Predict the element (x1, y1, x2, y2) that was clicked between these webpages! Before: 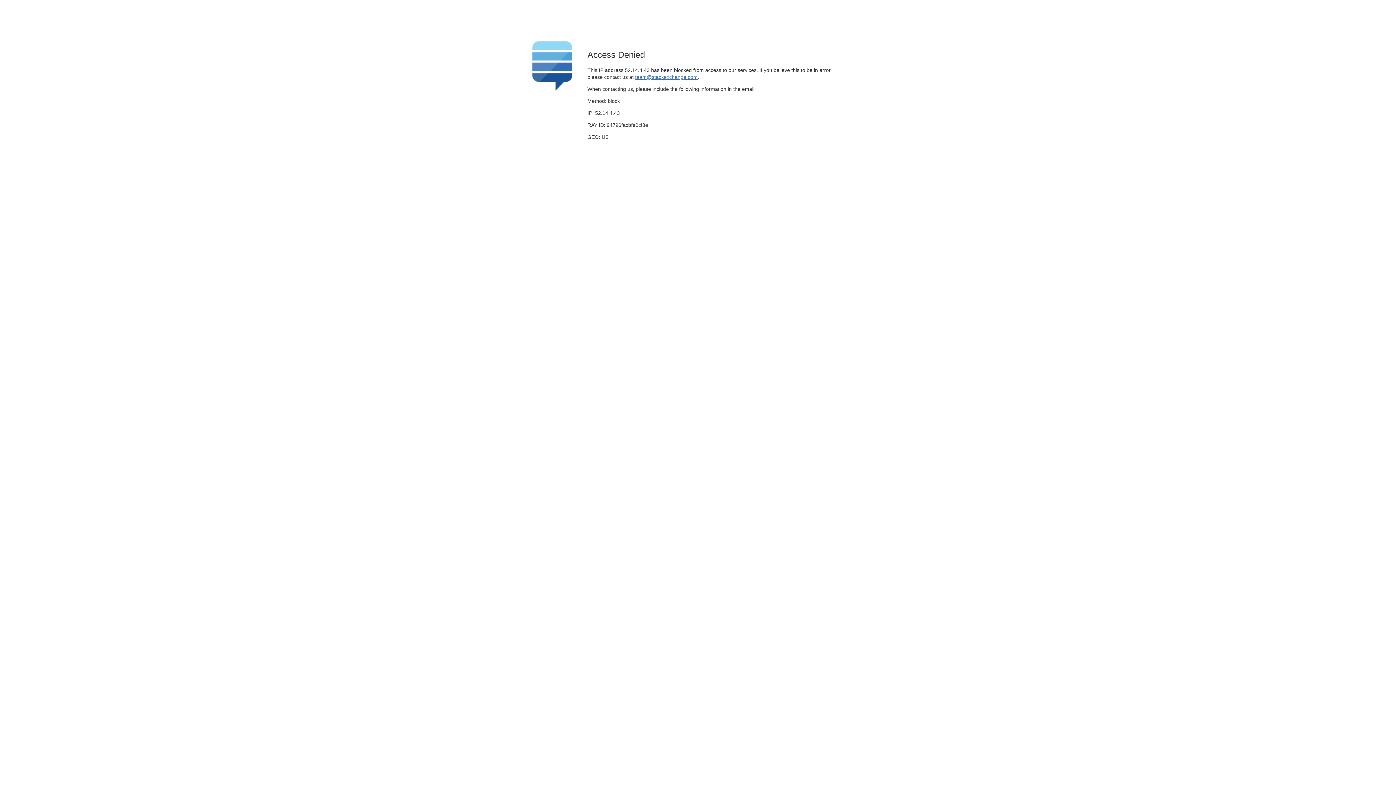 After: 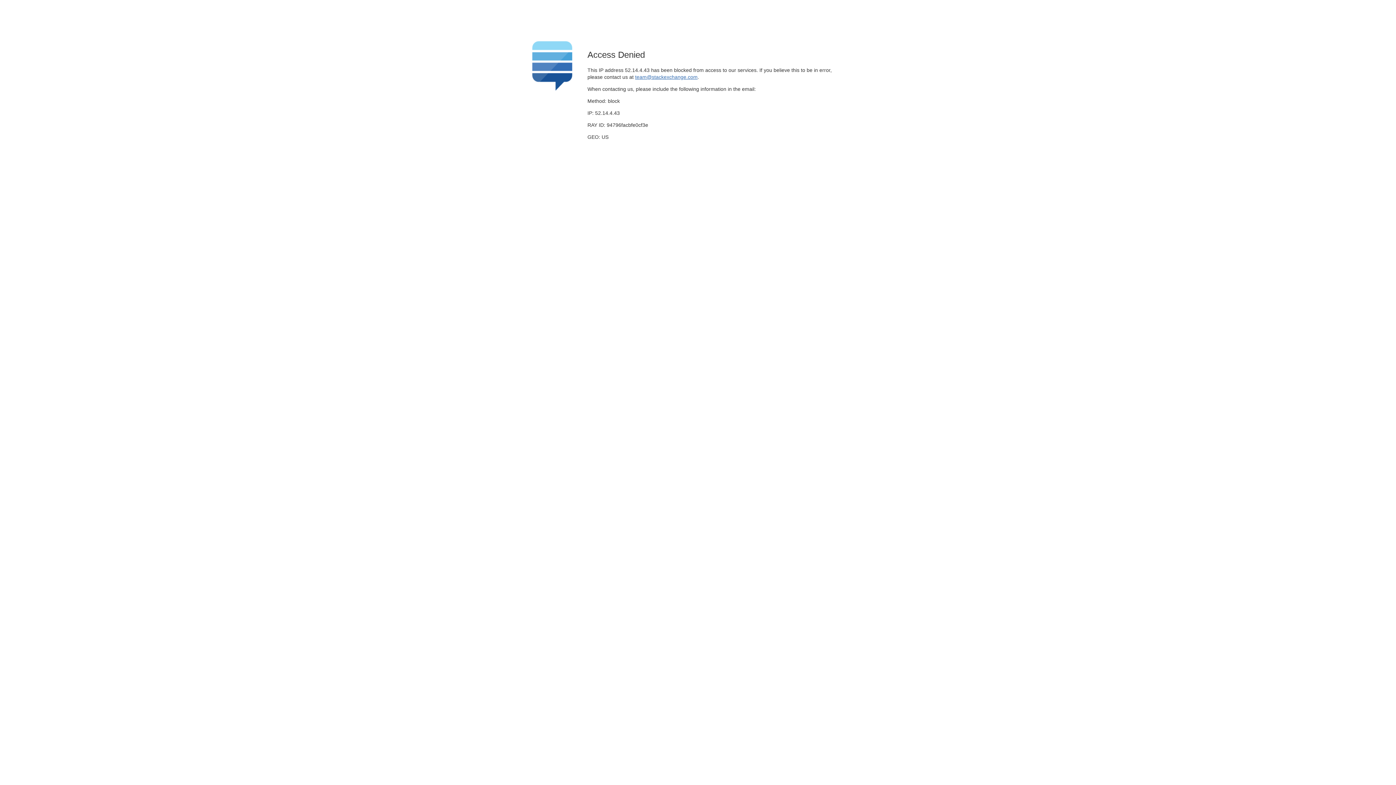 Action: bbox: (635, 74, 697, 79) label: team@stackexchange.com